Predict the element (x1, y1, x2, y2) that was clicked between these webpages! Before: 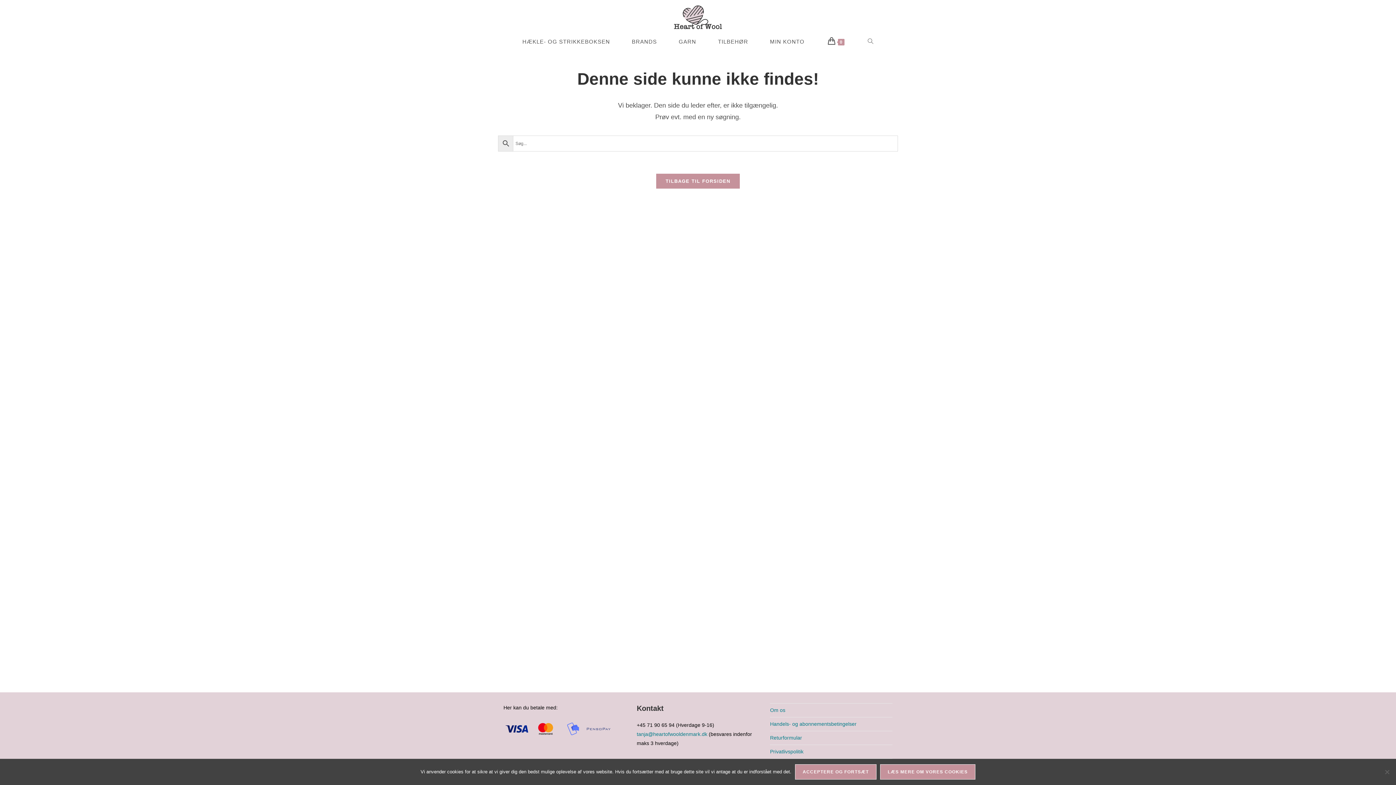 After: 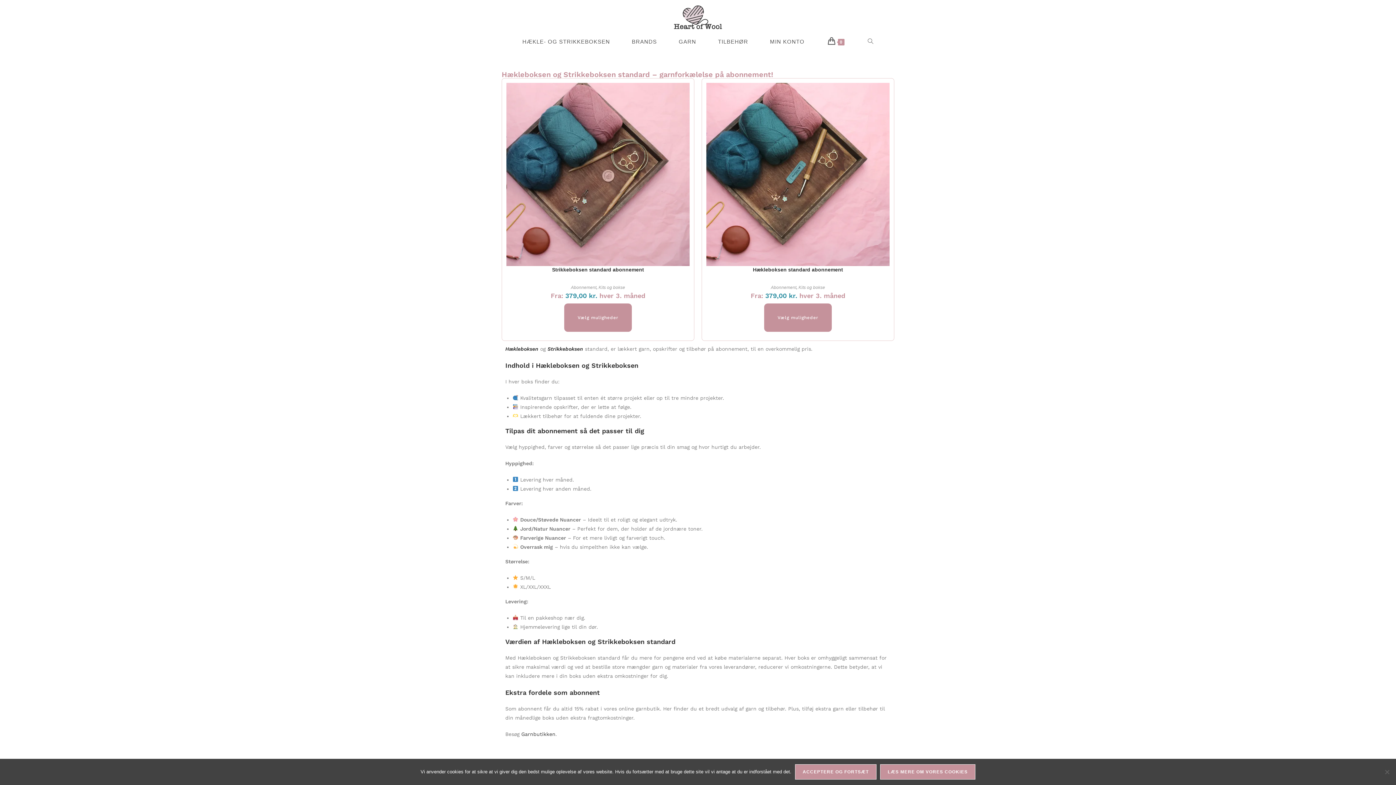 Action: label: HÆKLE- OG STRIKKEBOKSEN bbox: (511, 34, 621, 49)